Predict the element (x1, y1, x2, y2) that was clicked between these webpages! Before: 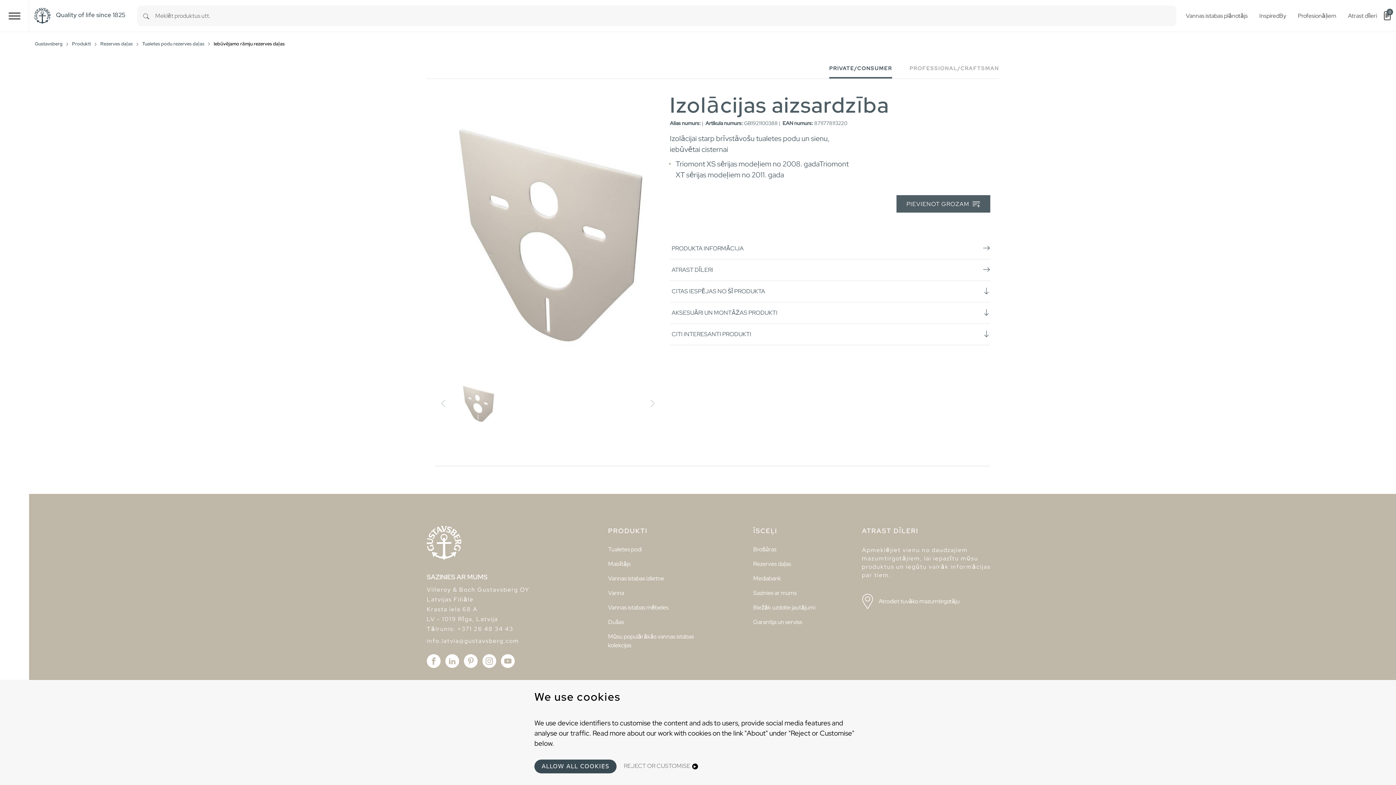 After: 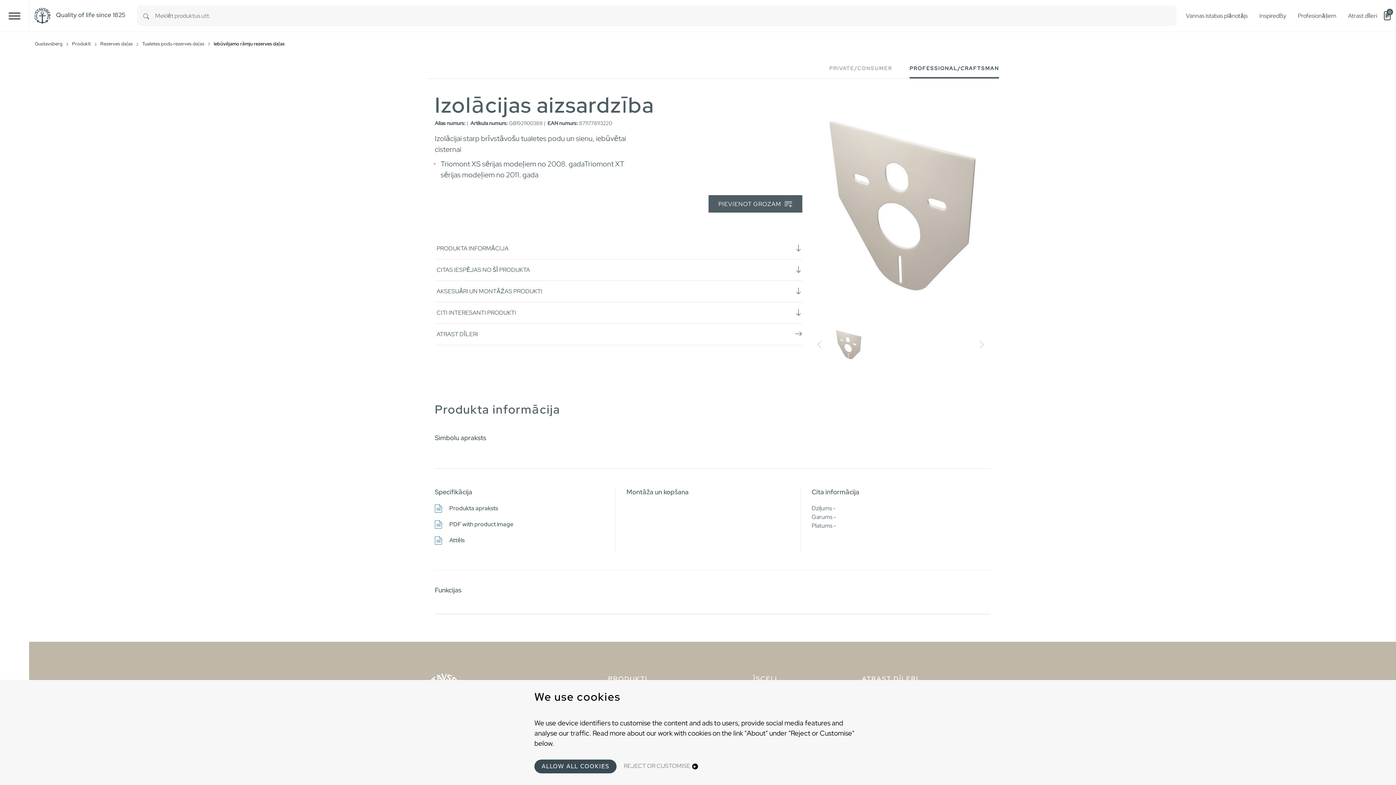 Action: label: PROFESSIONAL/CRAFTSMAN bbox: (909, 65, 999, 77)